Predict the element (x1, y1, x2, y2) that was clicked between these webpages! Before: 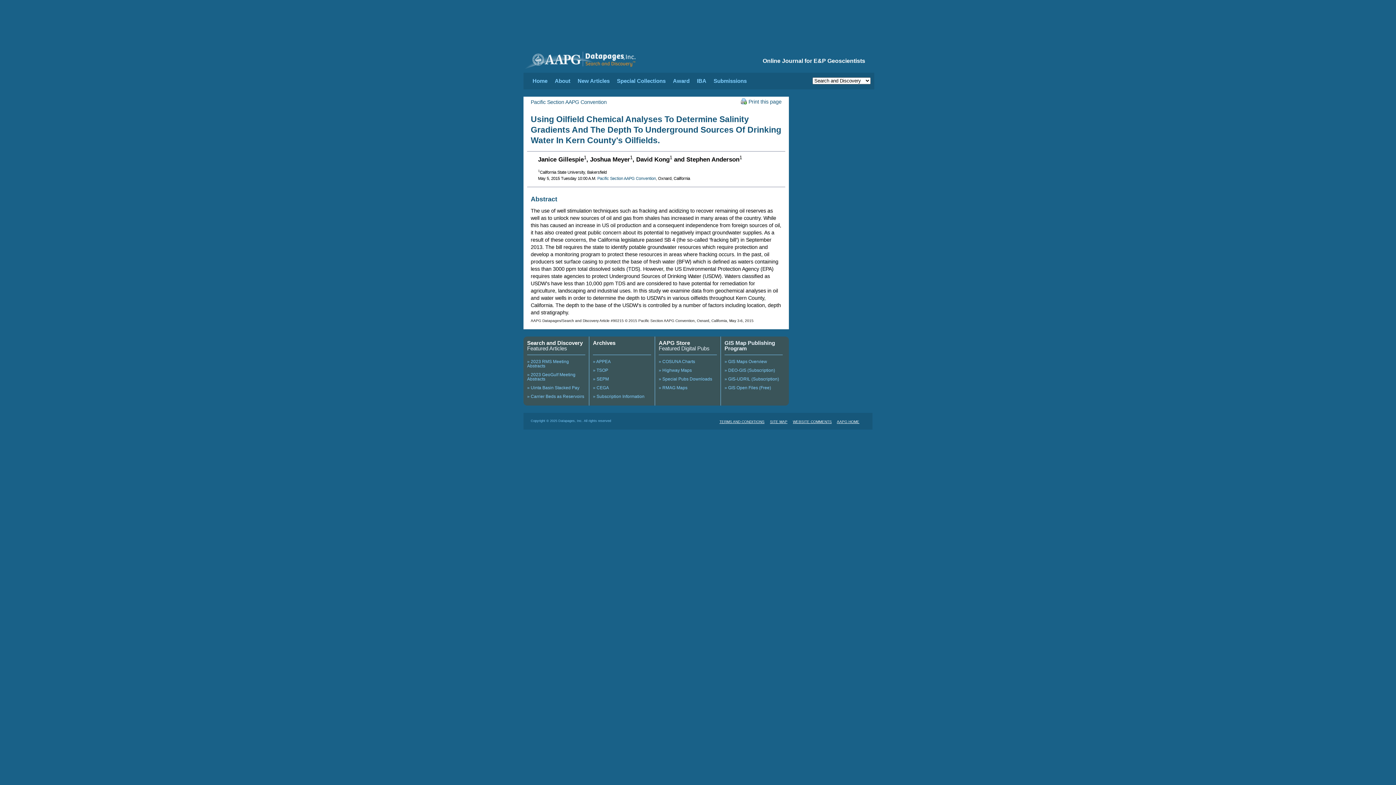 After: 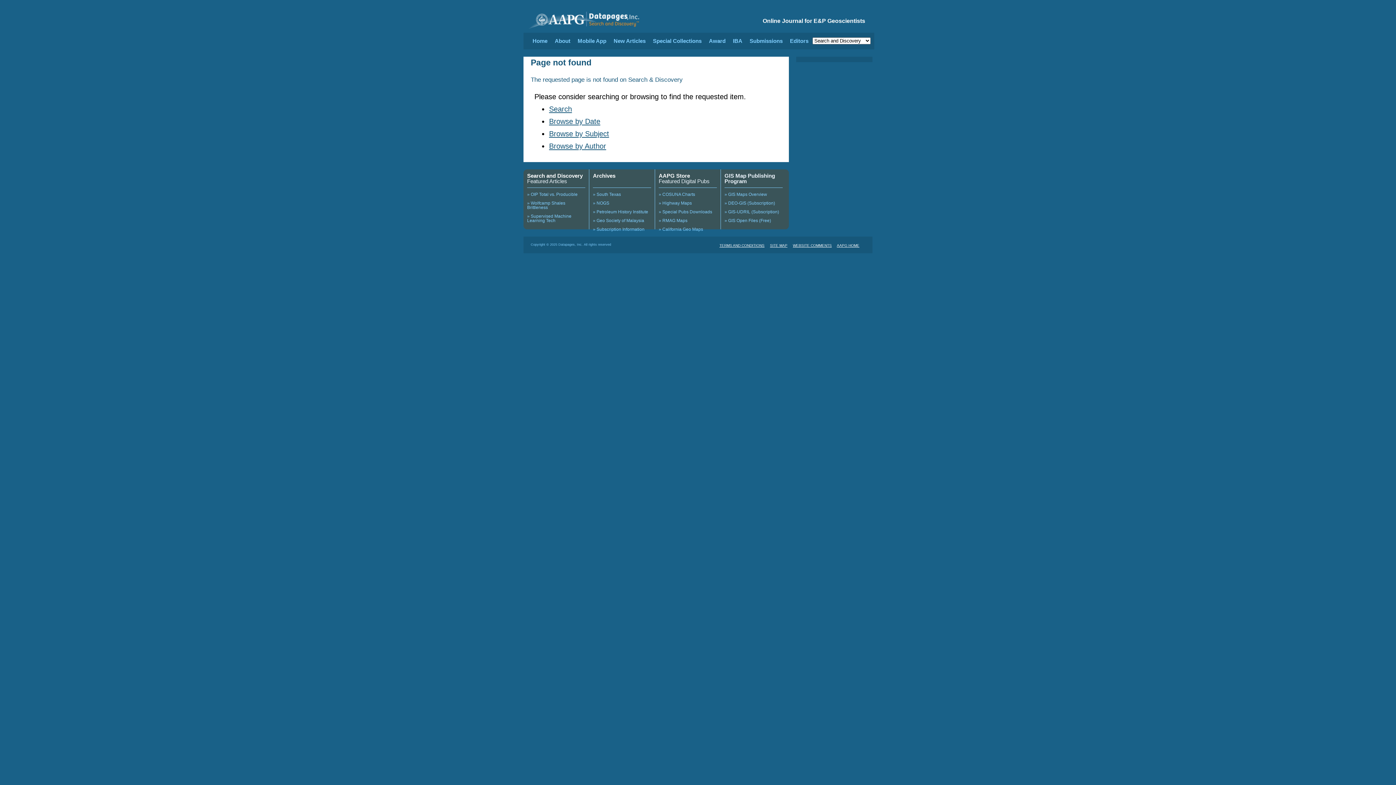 Action: bbox: (597, 176, 656, 180) label: Pacific Section AAPG Convention